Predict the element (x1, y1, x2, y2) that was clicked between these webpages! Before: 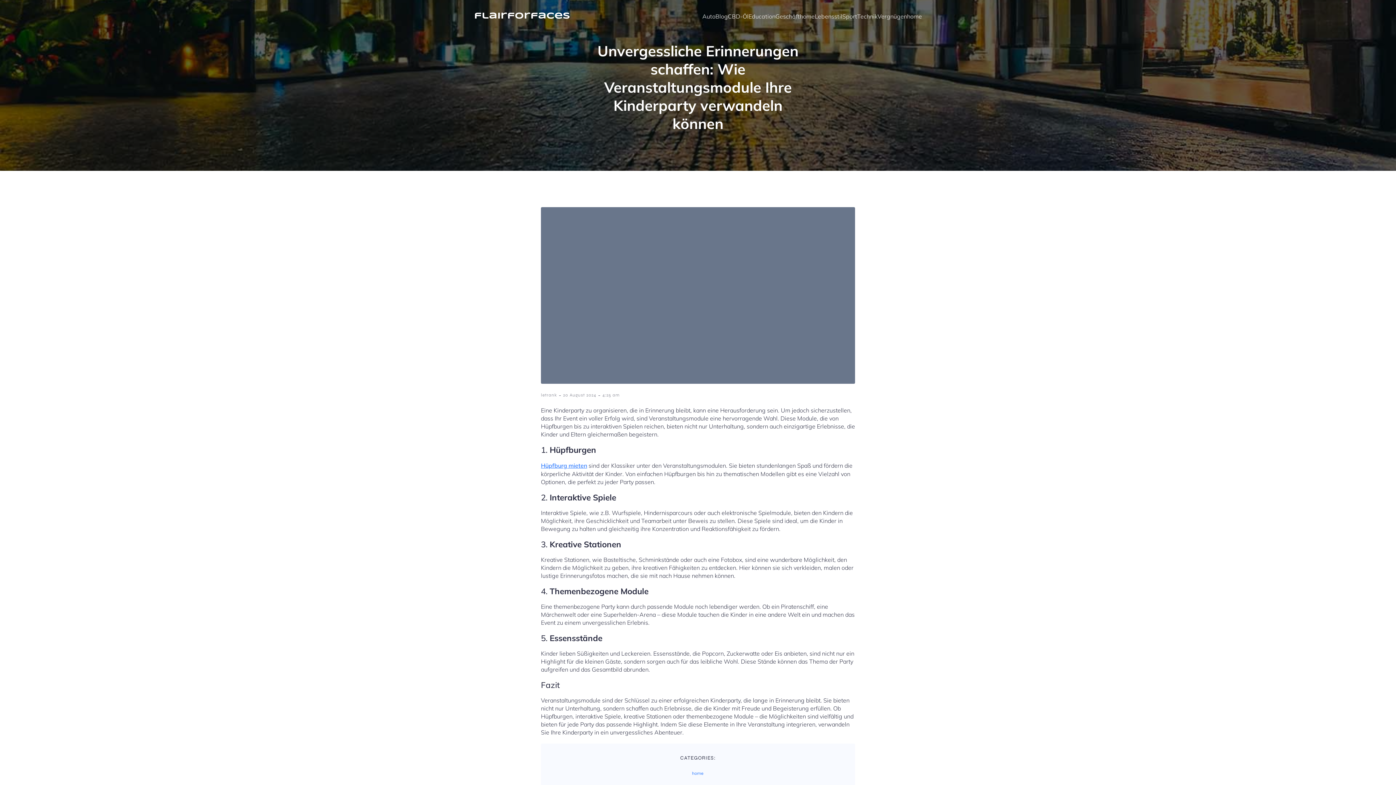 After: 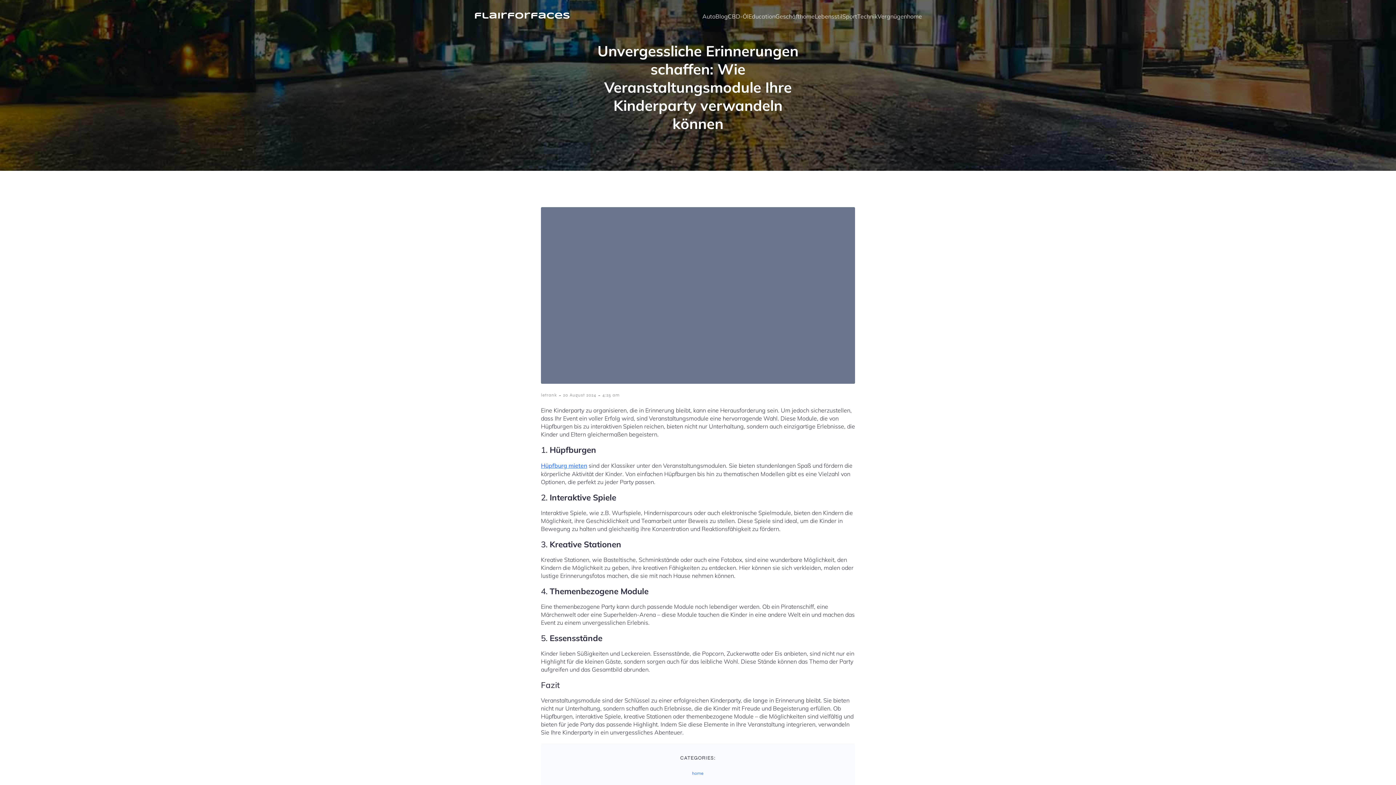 Action: label: 4:25 am bbox: (602, 392, 620, 398)